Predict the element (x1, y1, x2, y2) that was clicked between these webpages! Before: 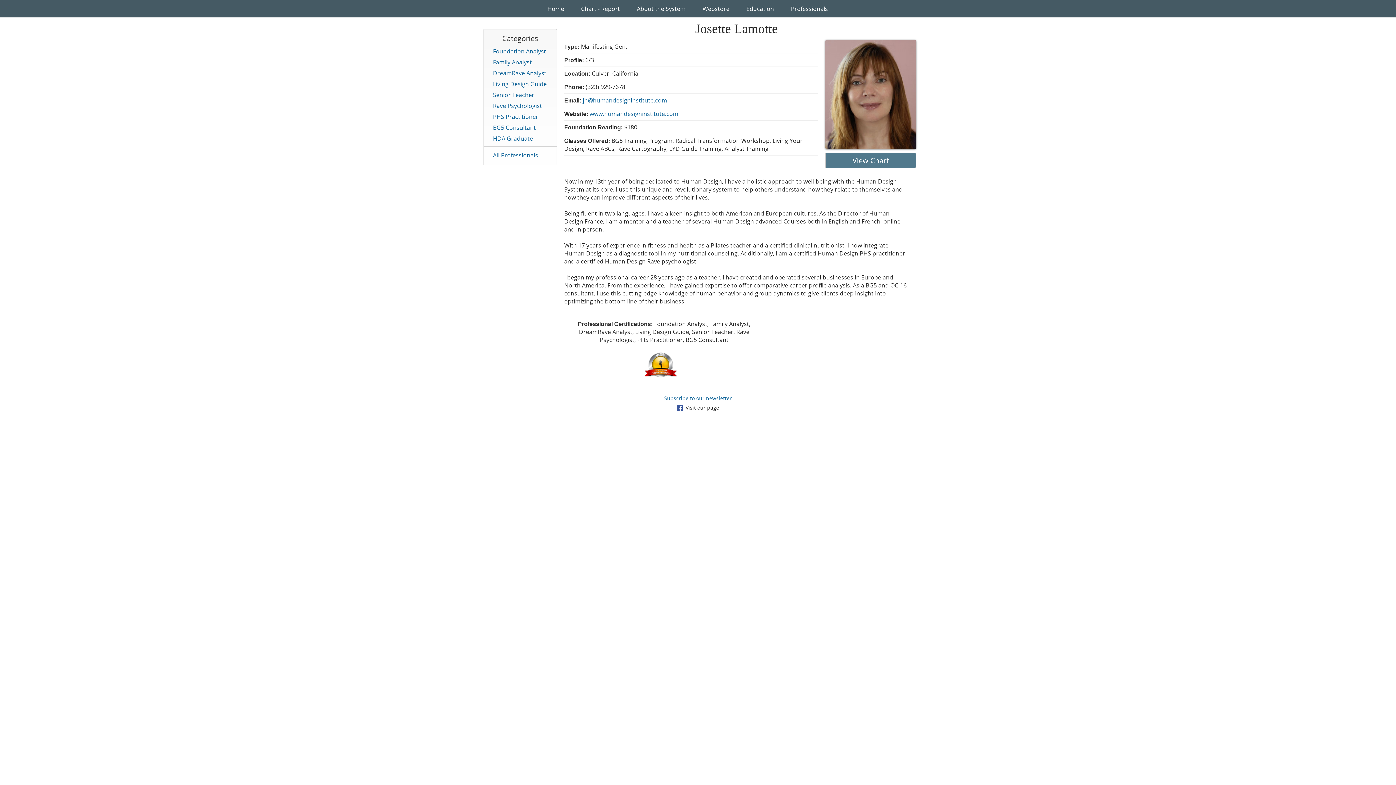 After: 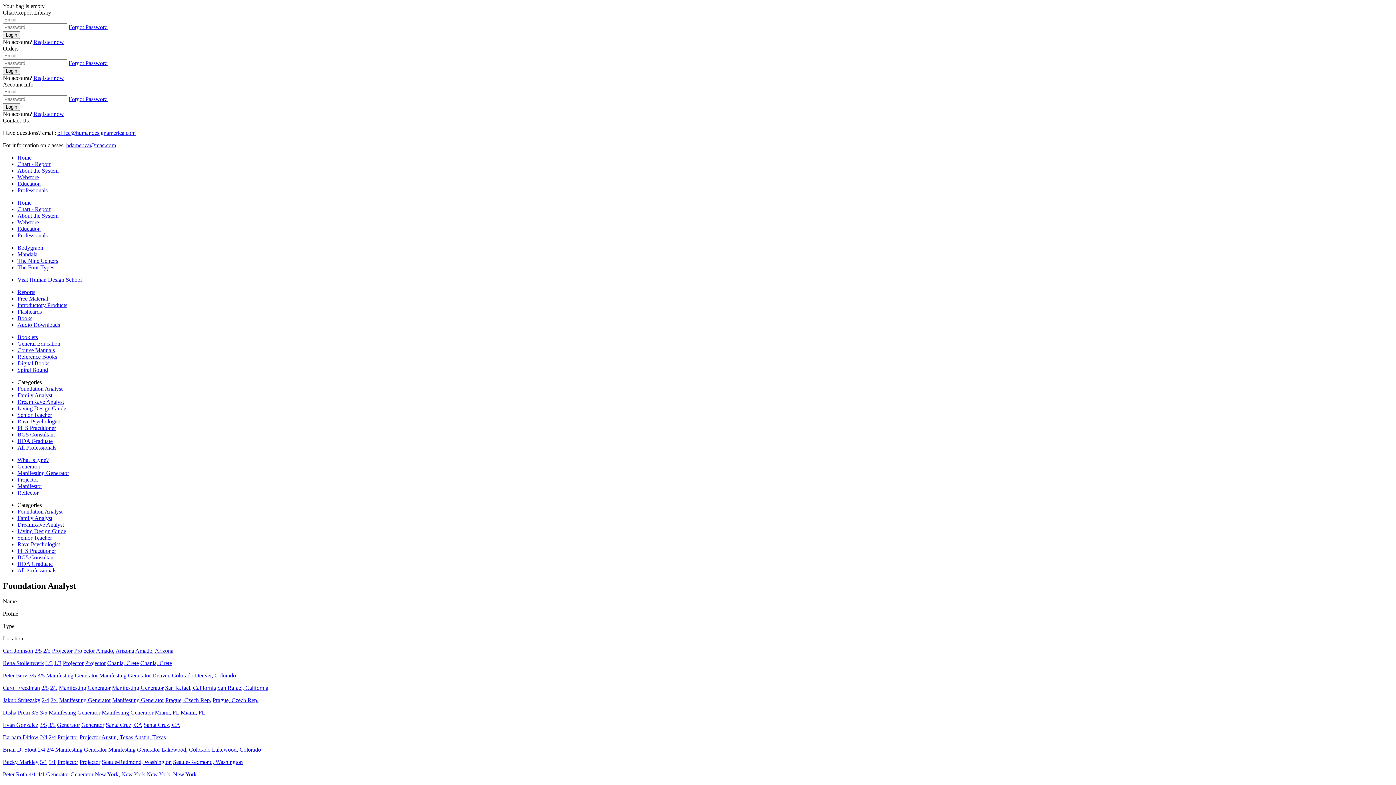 Action: bbox: (493, 47, 546, 55) label: Foundation Analyst